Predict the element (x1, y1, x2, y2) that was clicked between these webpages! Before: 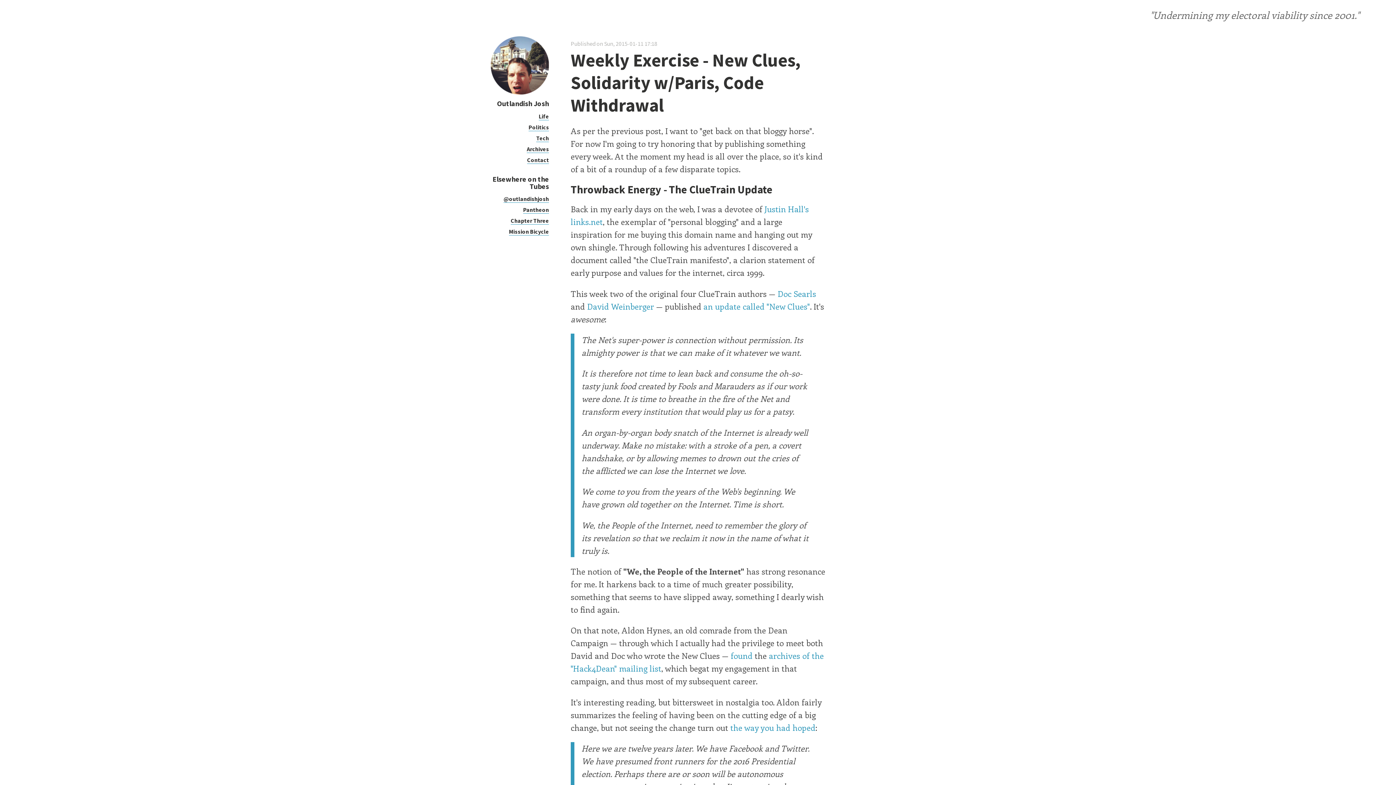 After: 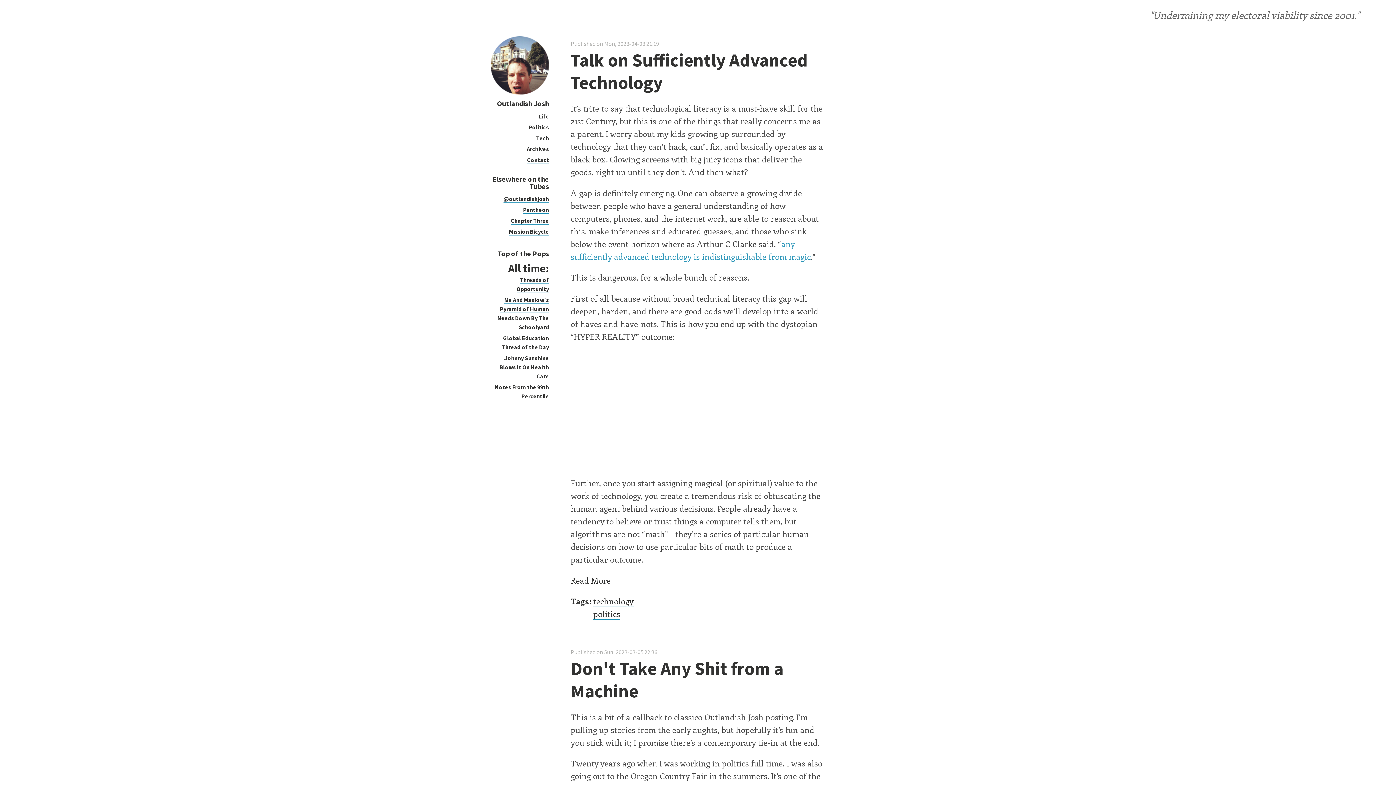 Action: label: Outlandish Josh bbox: (497, 98, 549, 108)